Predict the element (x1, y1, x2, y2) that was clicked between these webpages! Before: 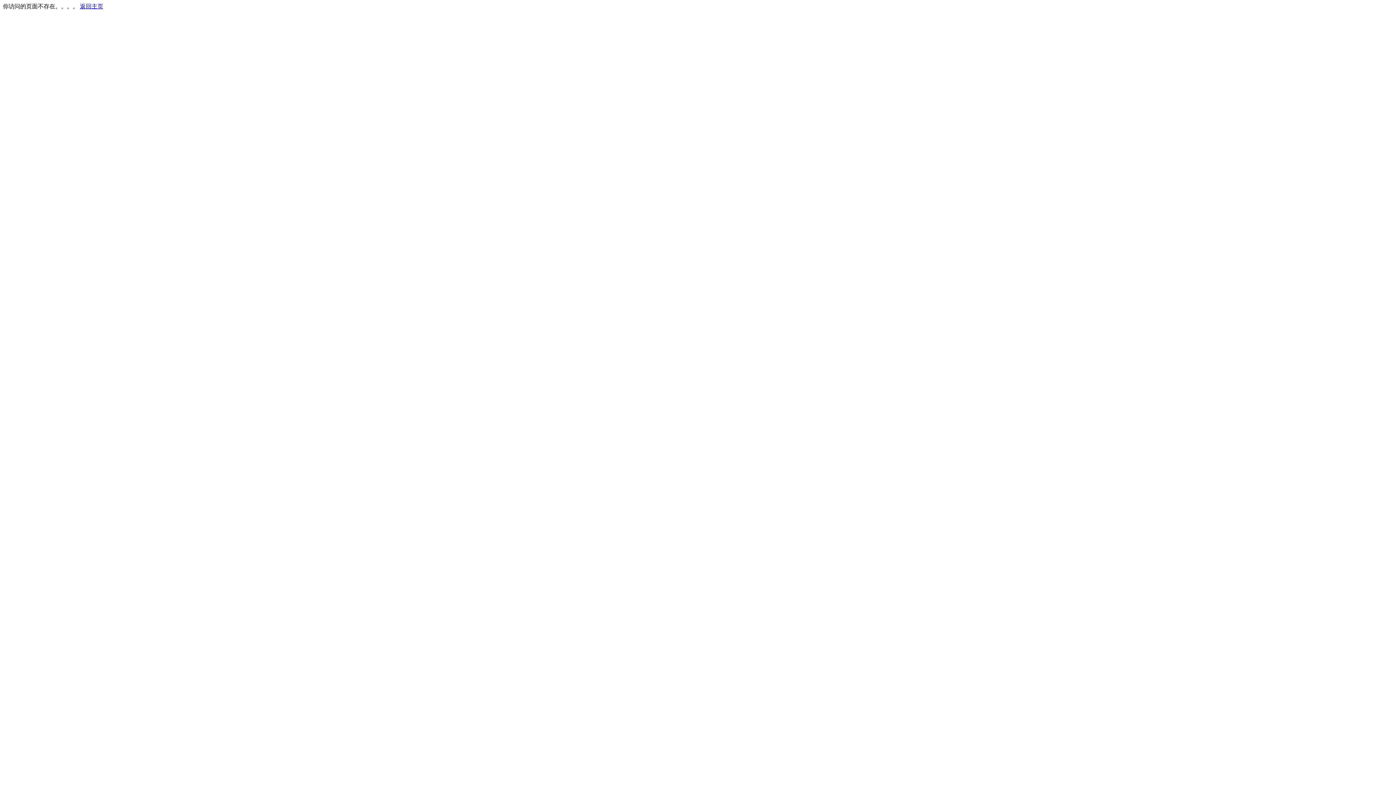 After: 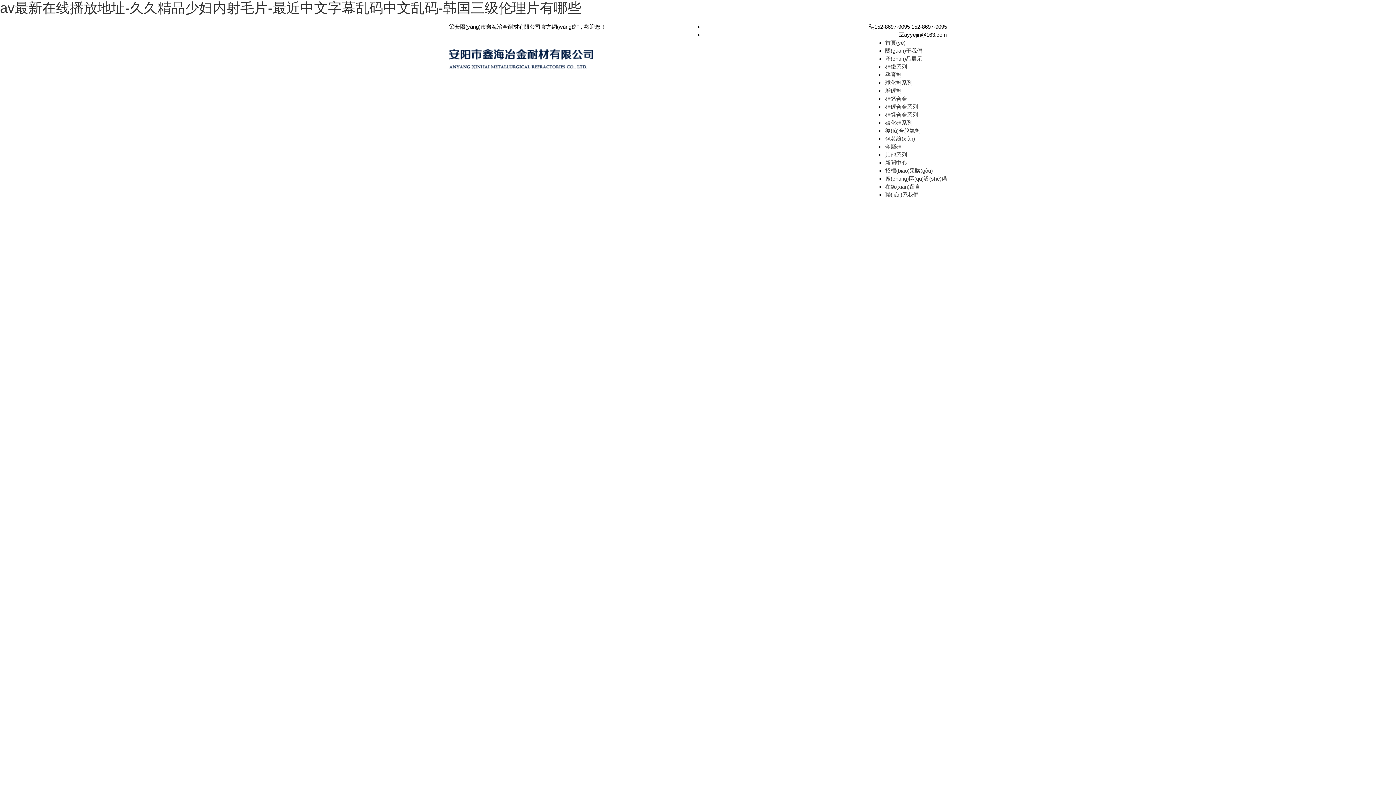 Action: label: 返回主页 bbox: (80, 3, 103, 9)